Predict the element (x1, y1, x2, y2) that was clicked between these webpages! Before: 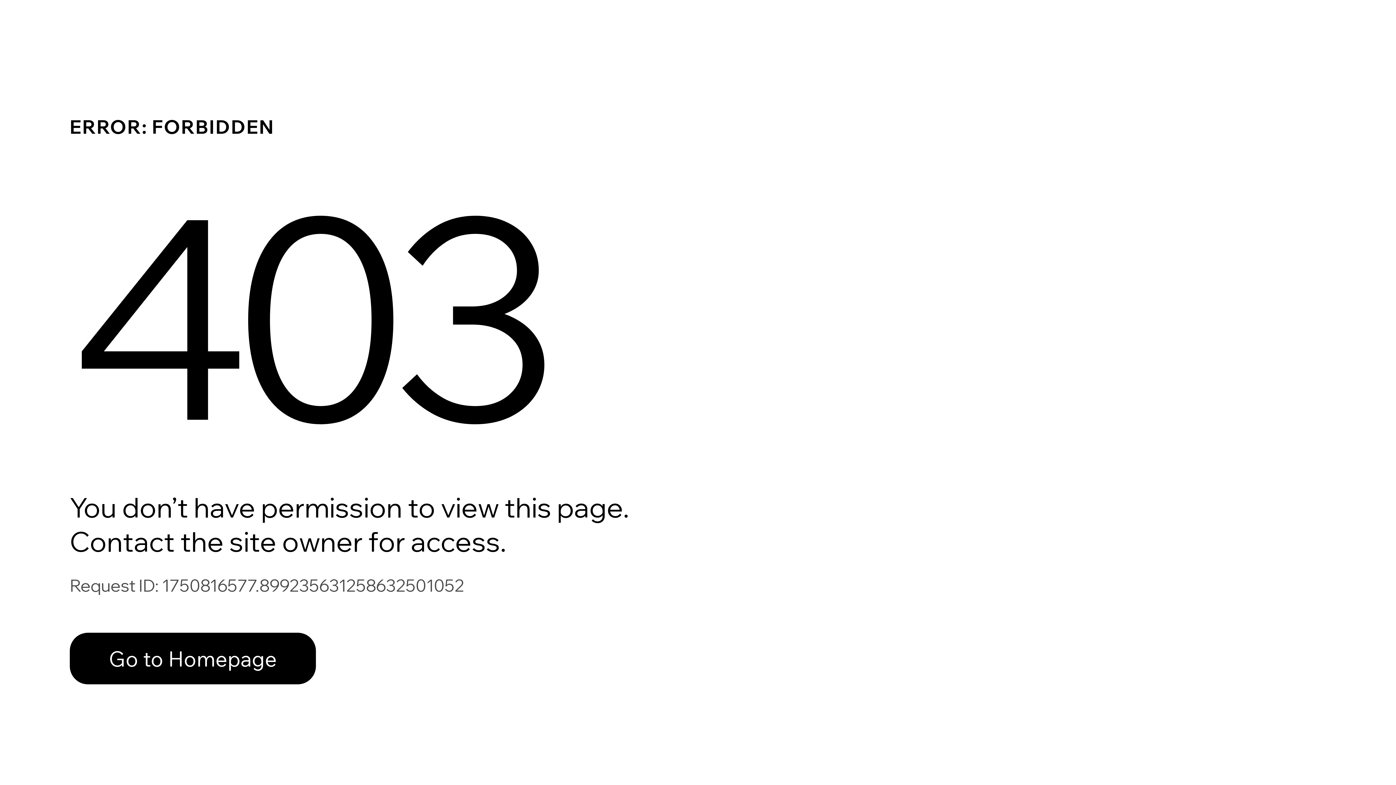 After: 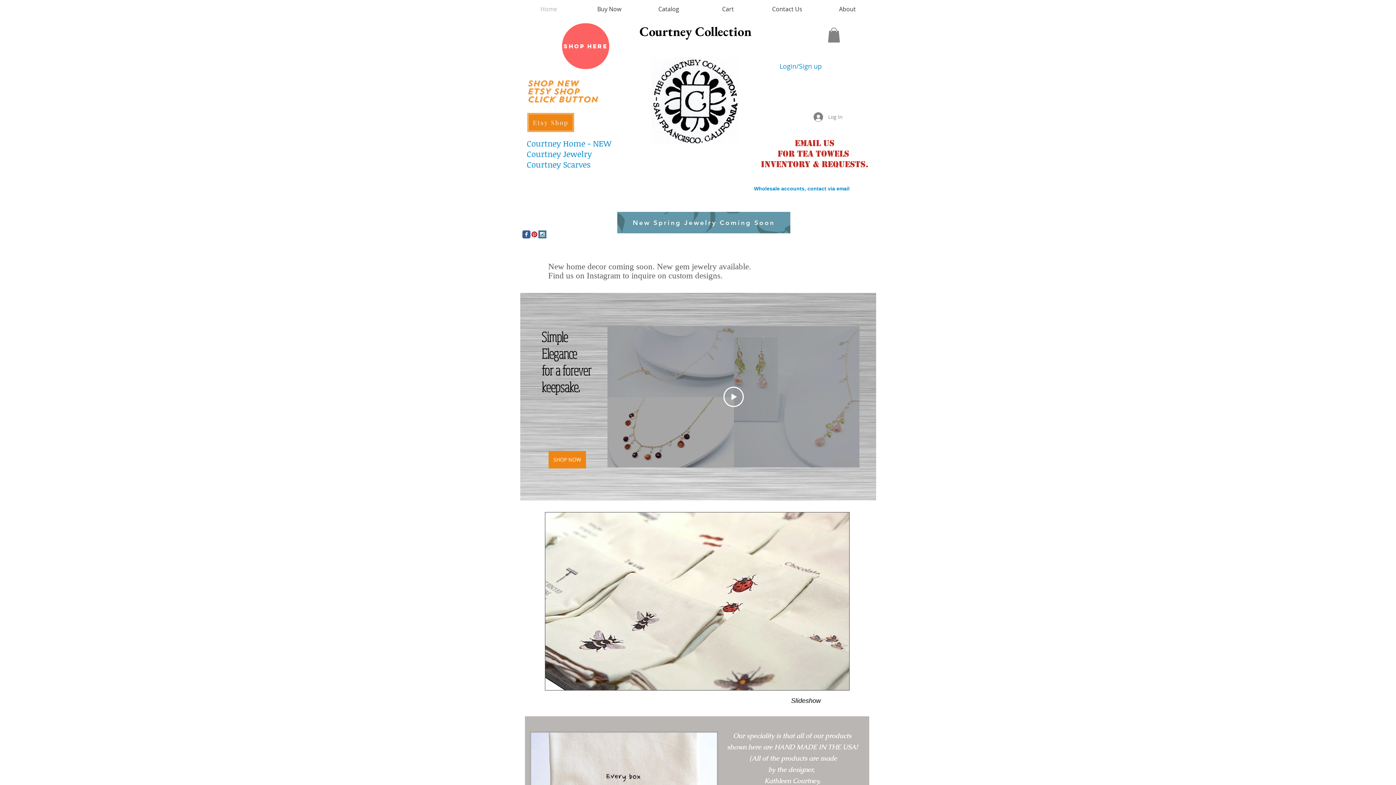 Action: label: Go to Homepage bbox: (69, 633, 316, 684)